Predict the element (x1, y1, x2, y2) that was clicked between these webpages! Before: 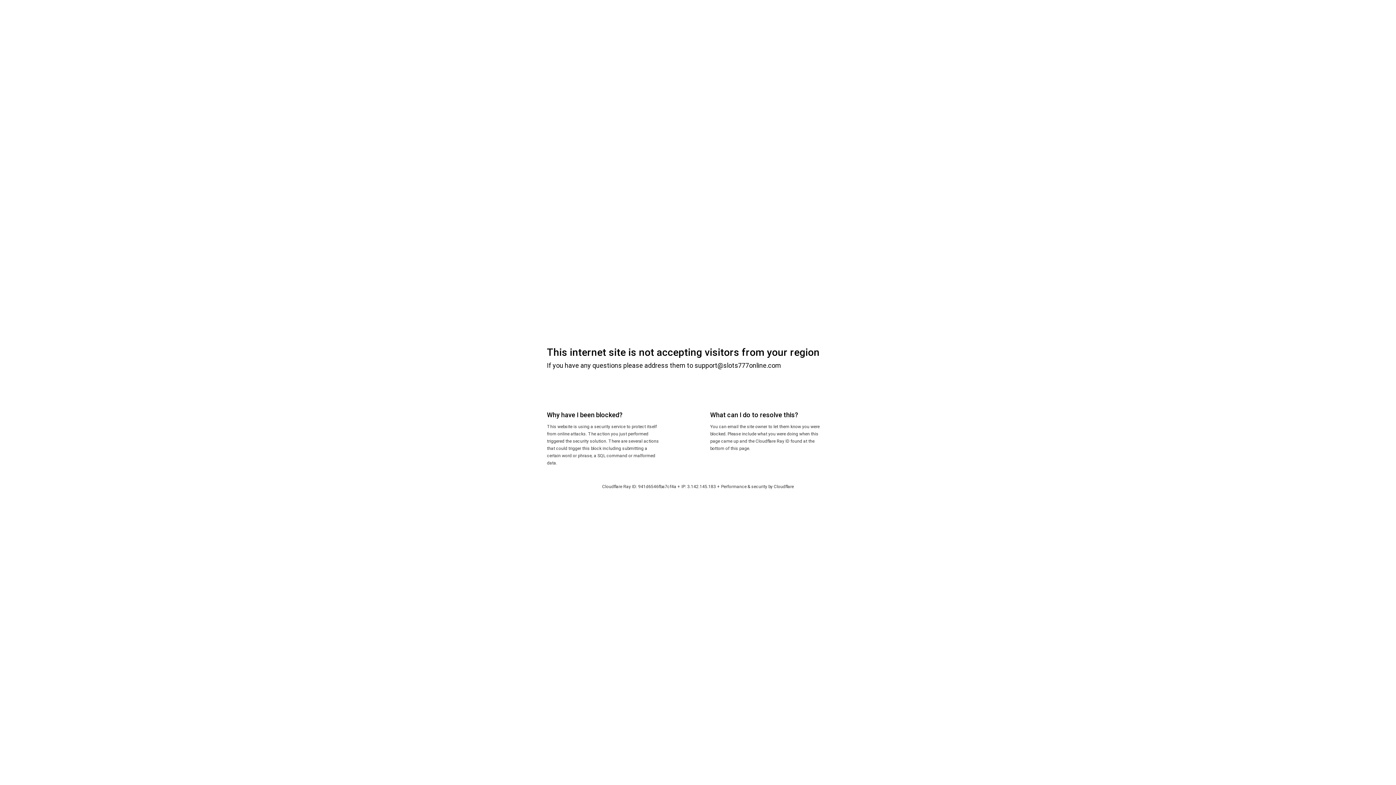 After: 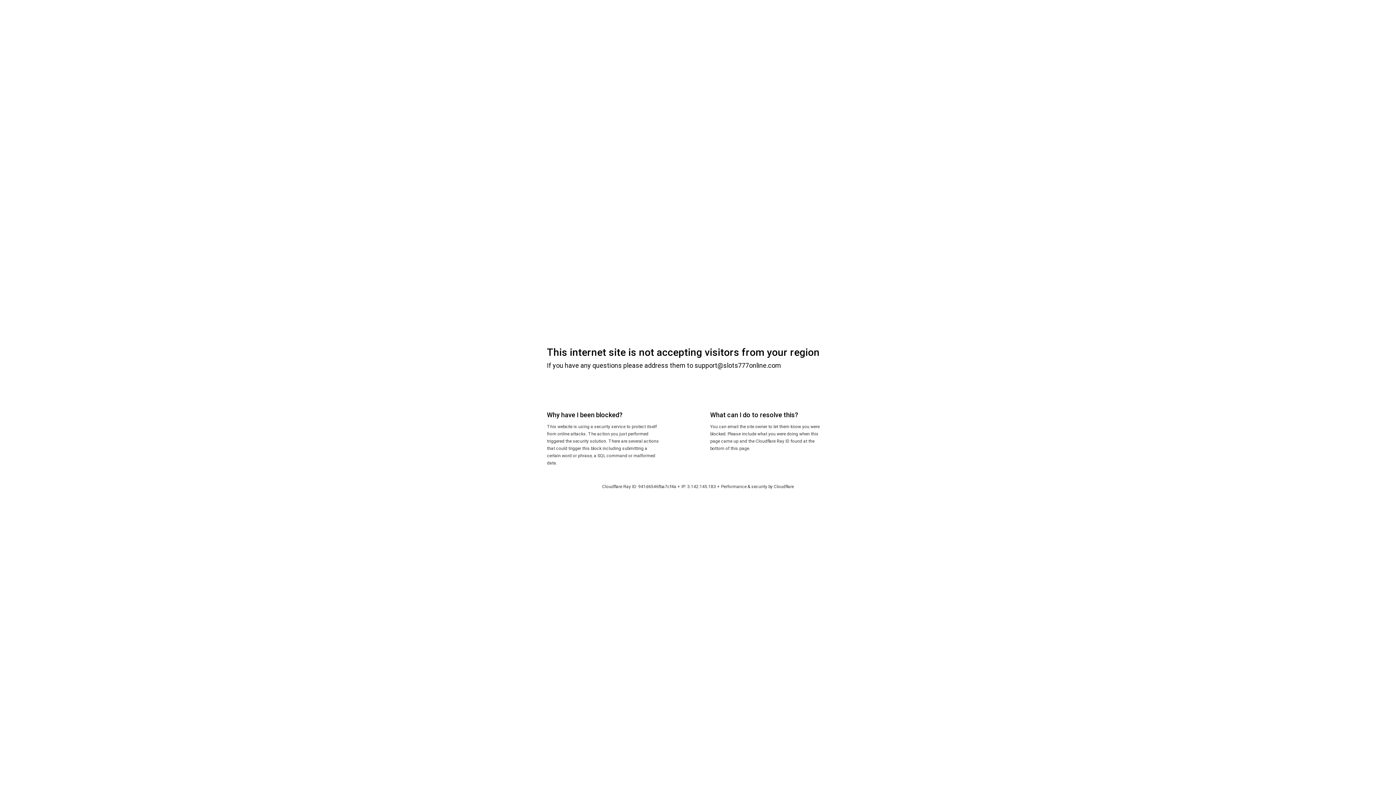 Action: label: Cloudflare bbox: (774, 484, 794, 489)